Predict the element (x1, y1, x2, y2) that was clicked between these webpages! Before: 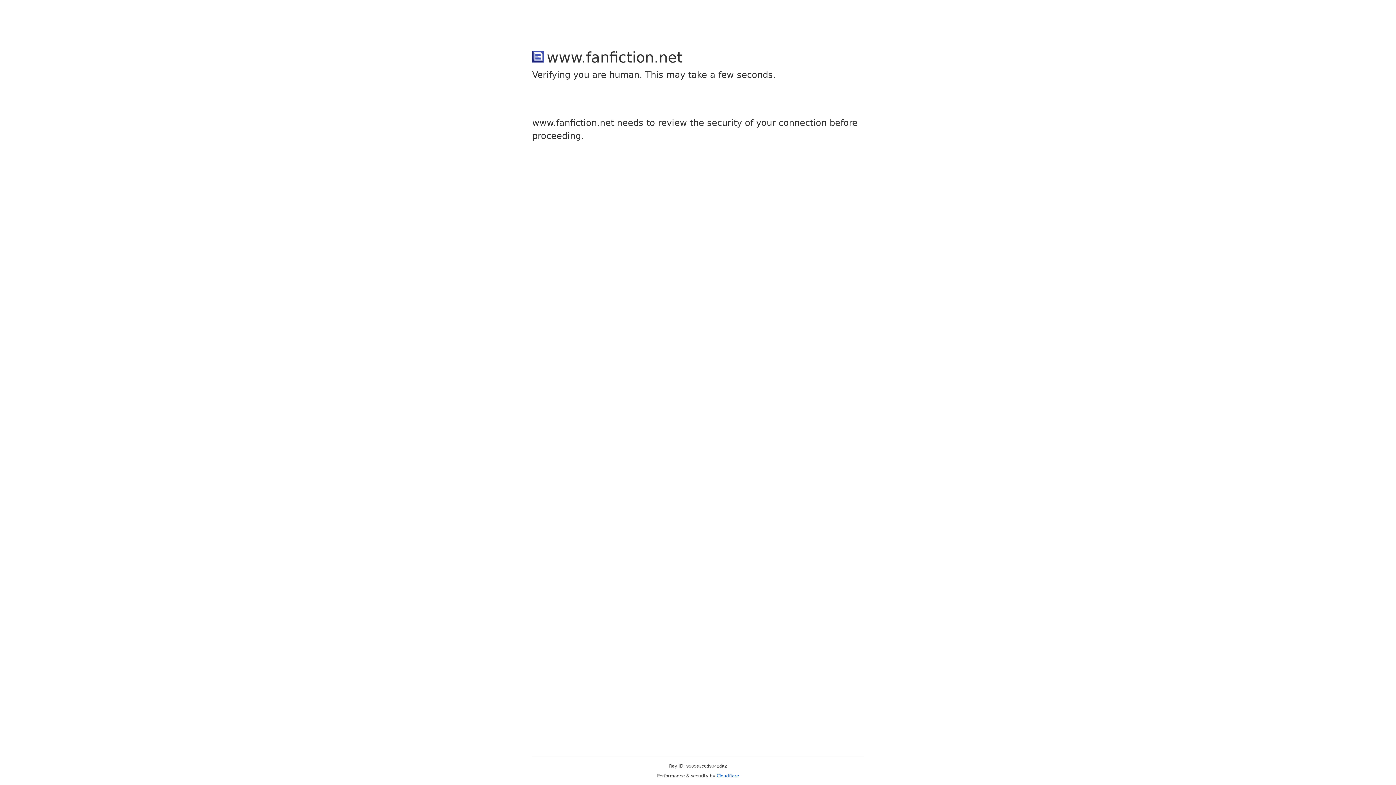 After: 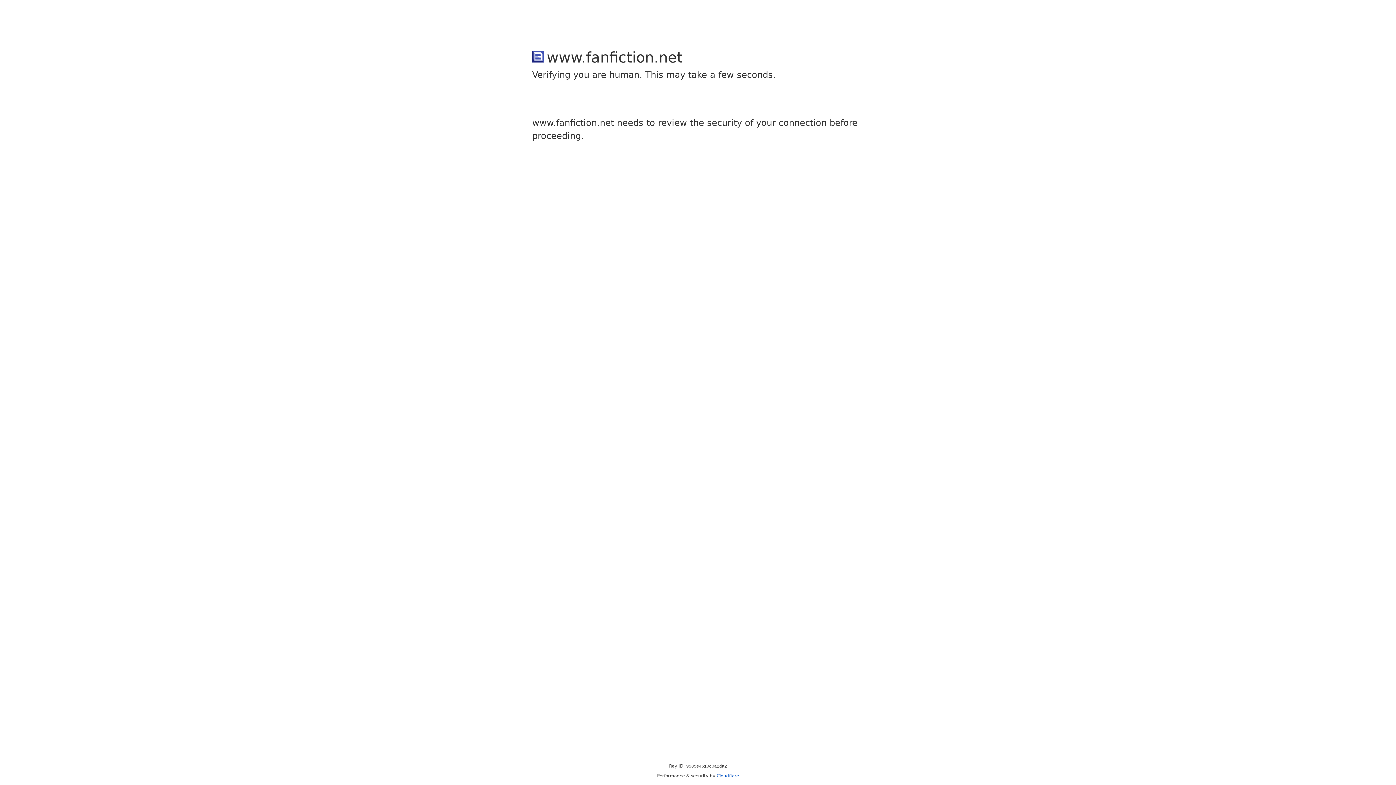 Action: label: Cloudflare bbox: (716, 773, 739, 778)